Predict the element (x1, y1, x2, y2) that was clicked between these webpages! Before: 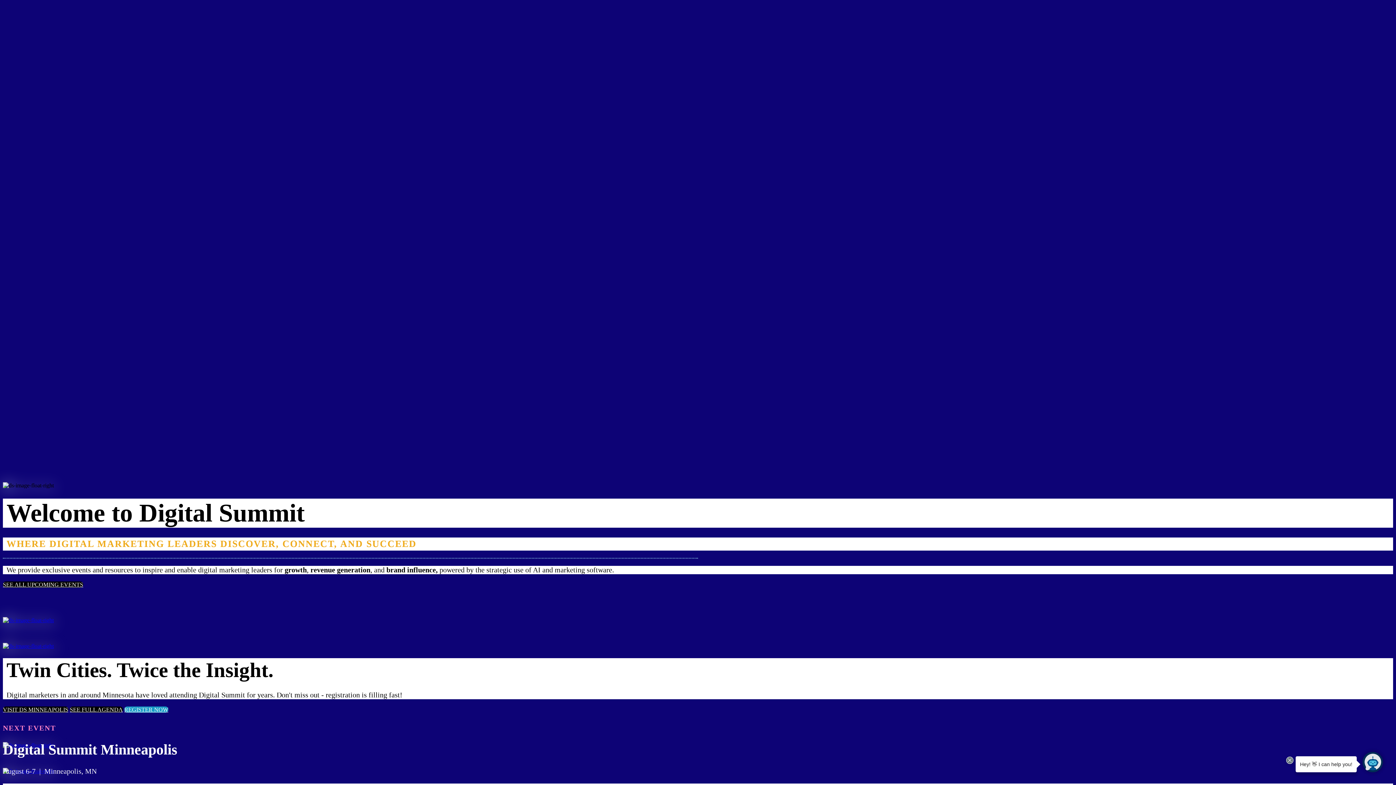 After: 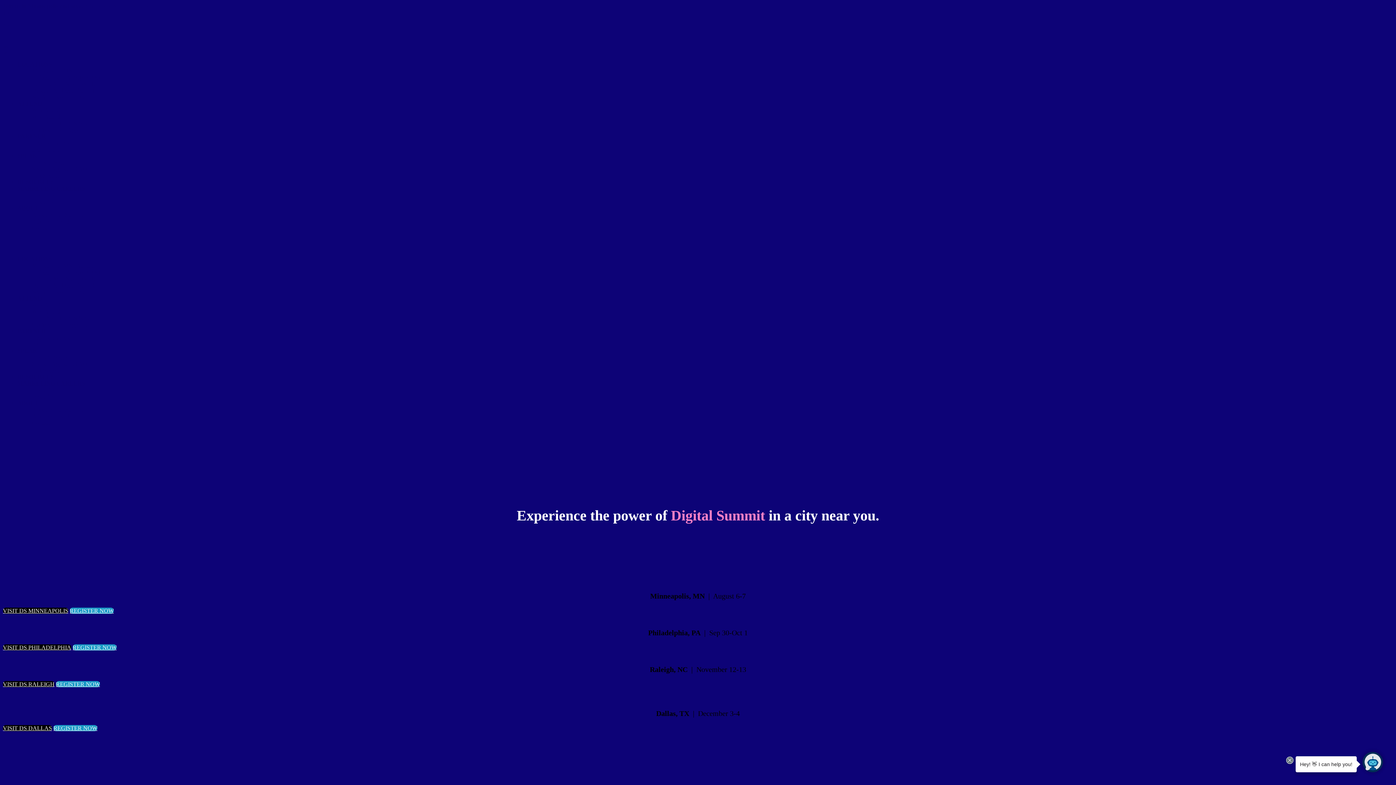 Action: bbox: (2, 581, 83, 587) label: SEE ALL UPCOMING EVENTS